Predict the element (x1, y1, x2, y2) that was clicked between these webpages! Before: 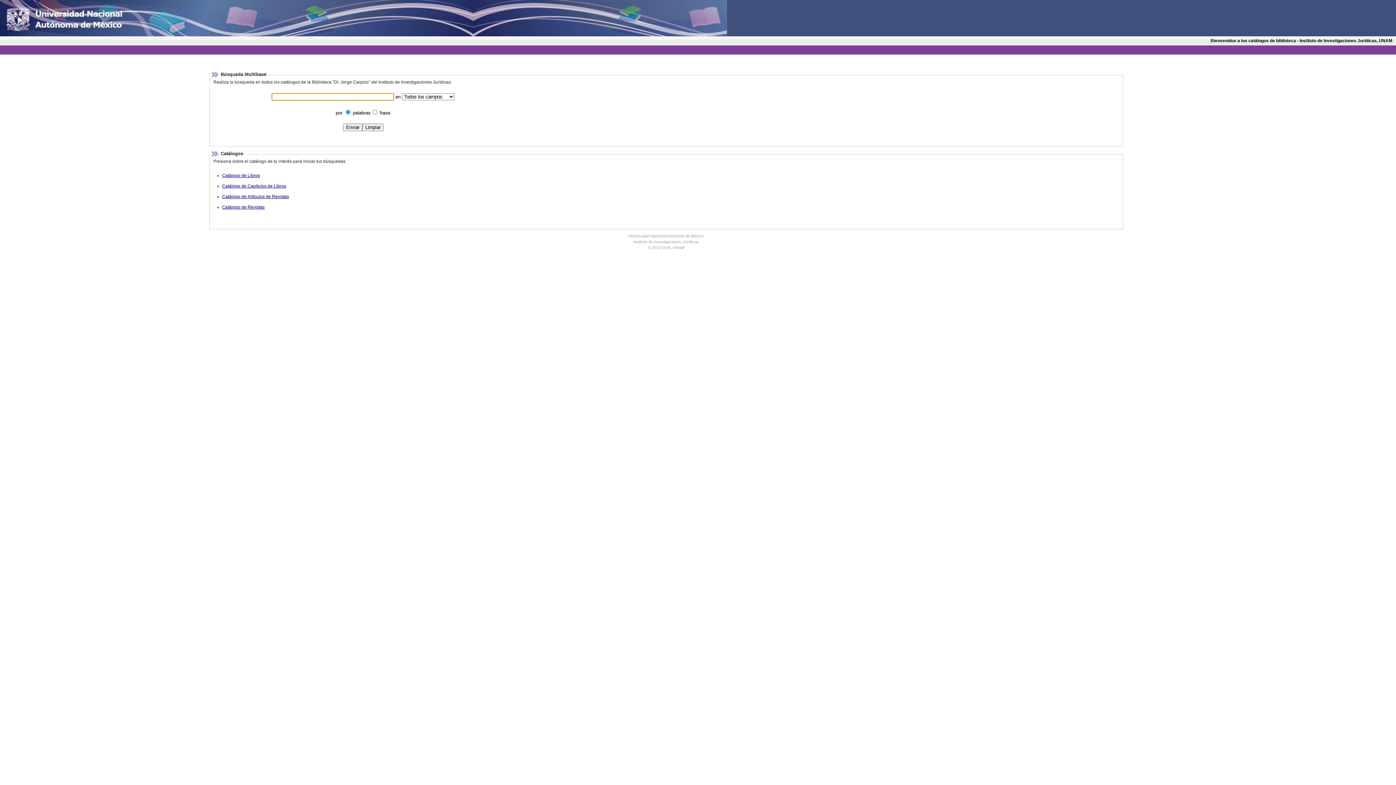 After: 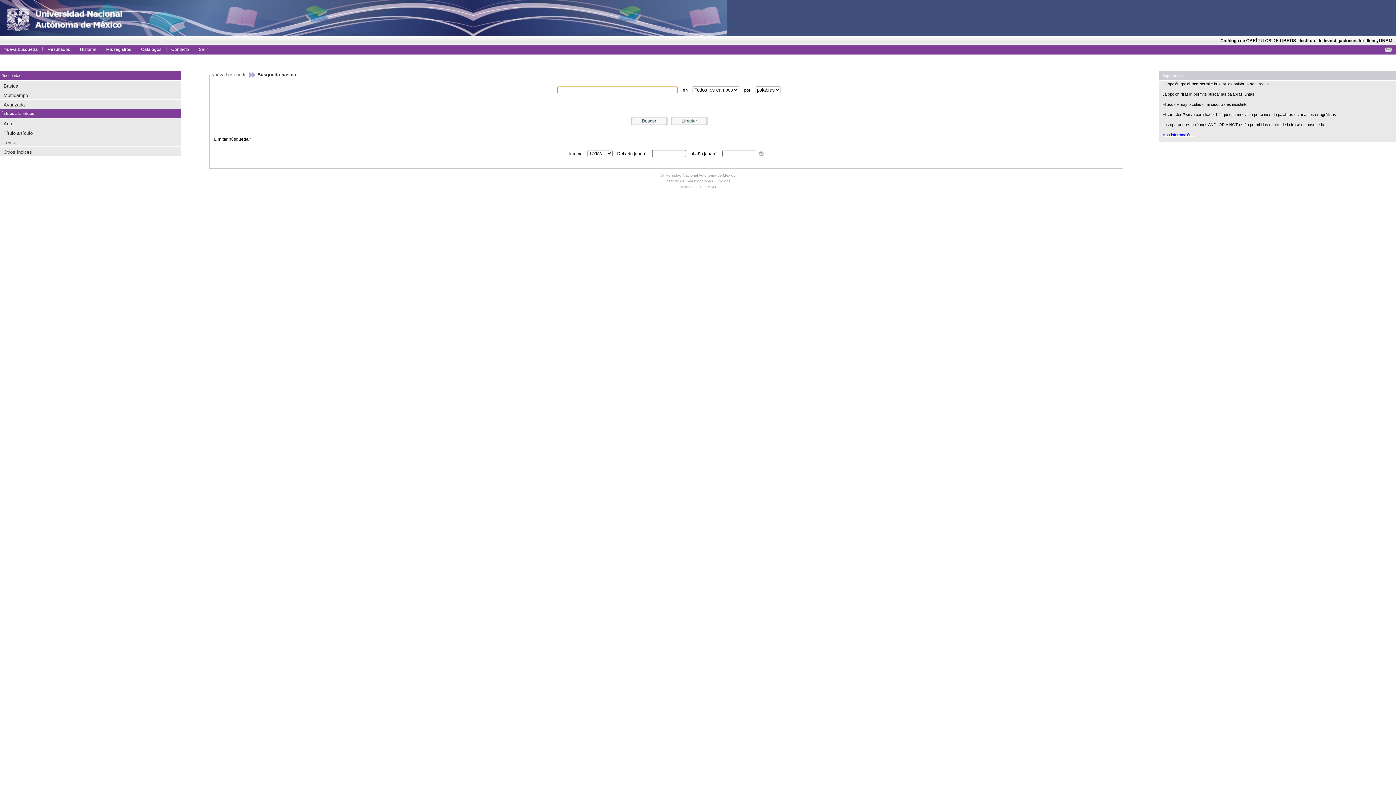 Action: bbox: (222, 183, 286, 188) label: Catálogo de Capítulos de Libros